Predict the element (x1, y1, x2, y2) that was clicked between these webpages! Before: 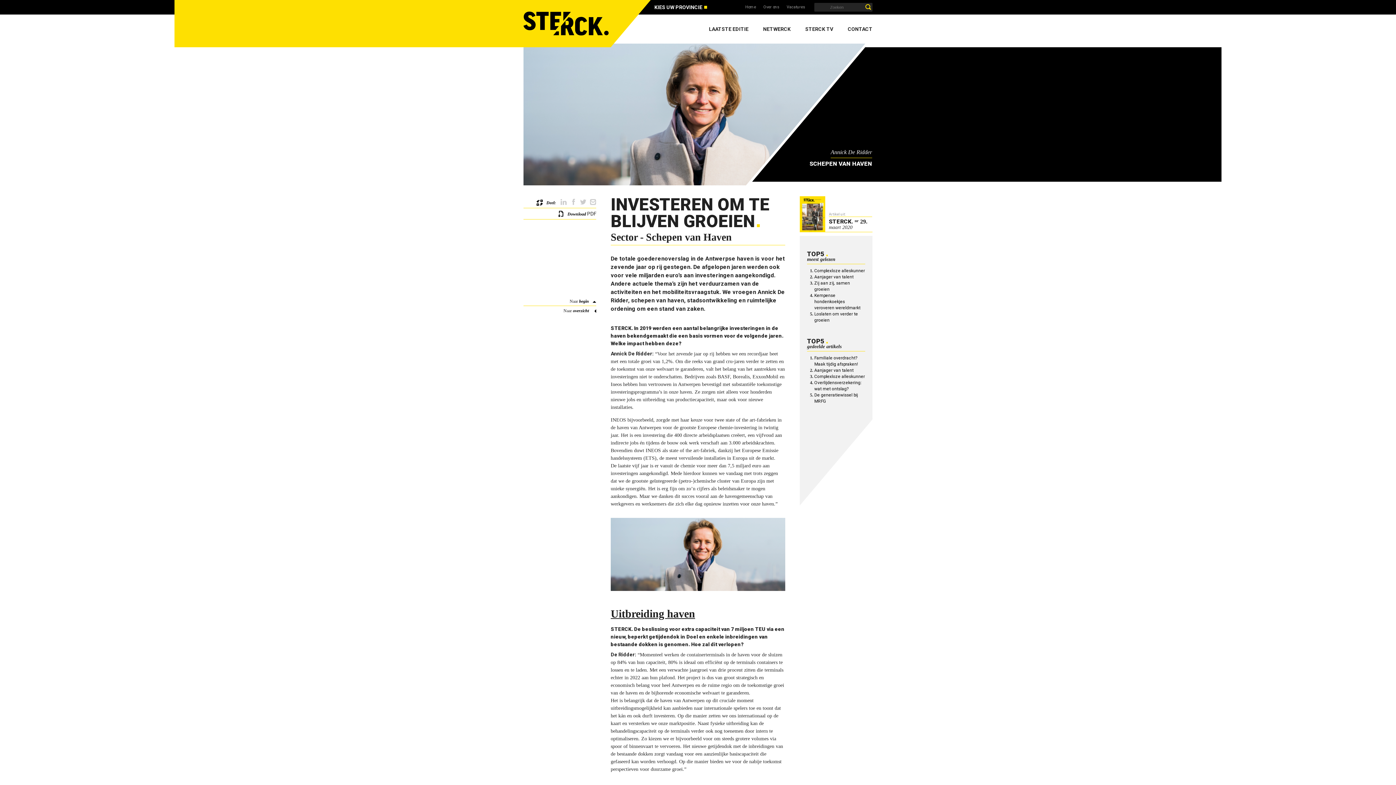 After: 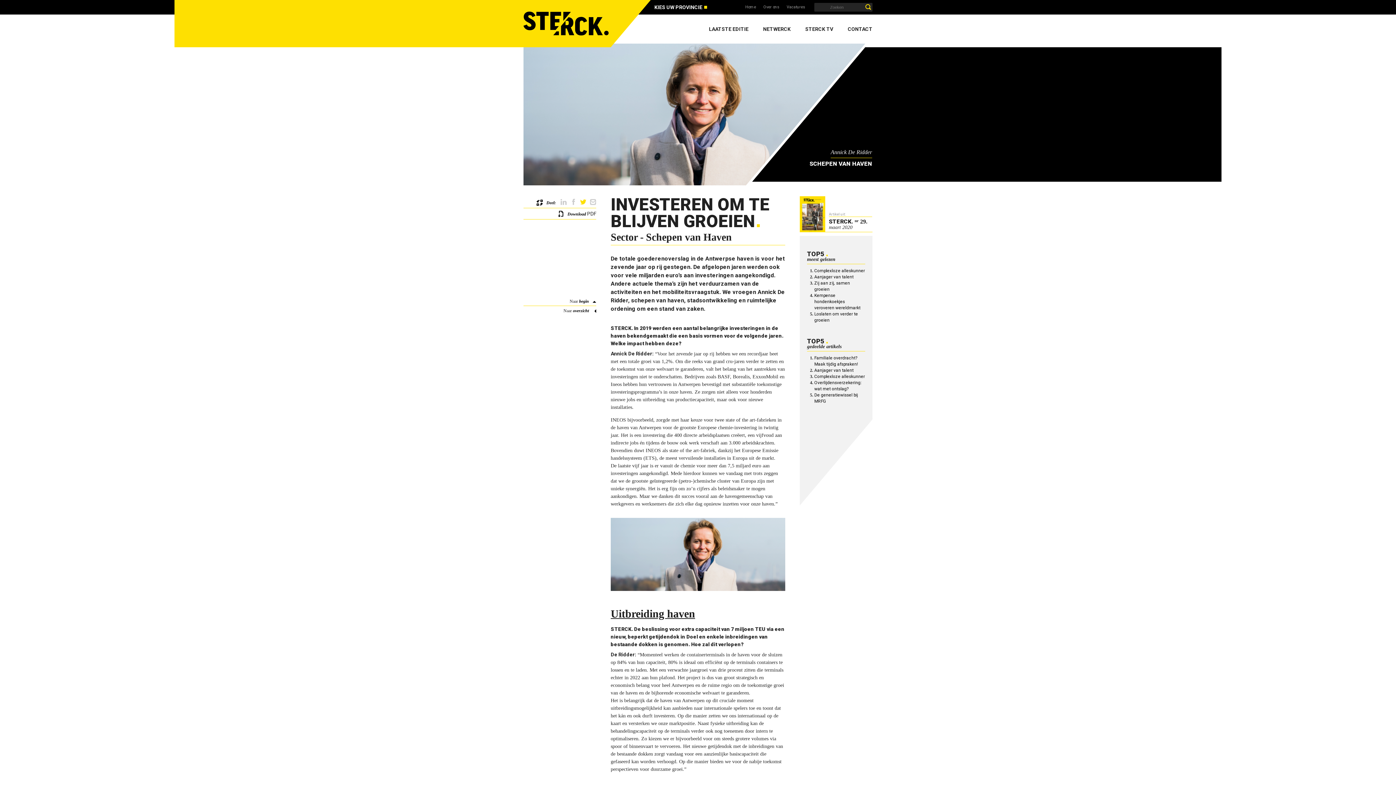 Action: bbox: (580, 199, 586, 205)